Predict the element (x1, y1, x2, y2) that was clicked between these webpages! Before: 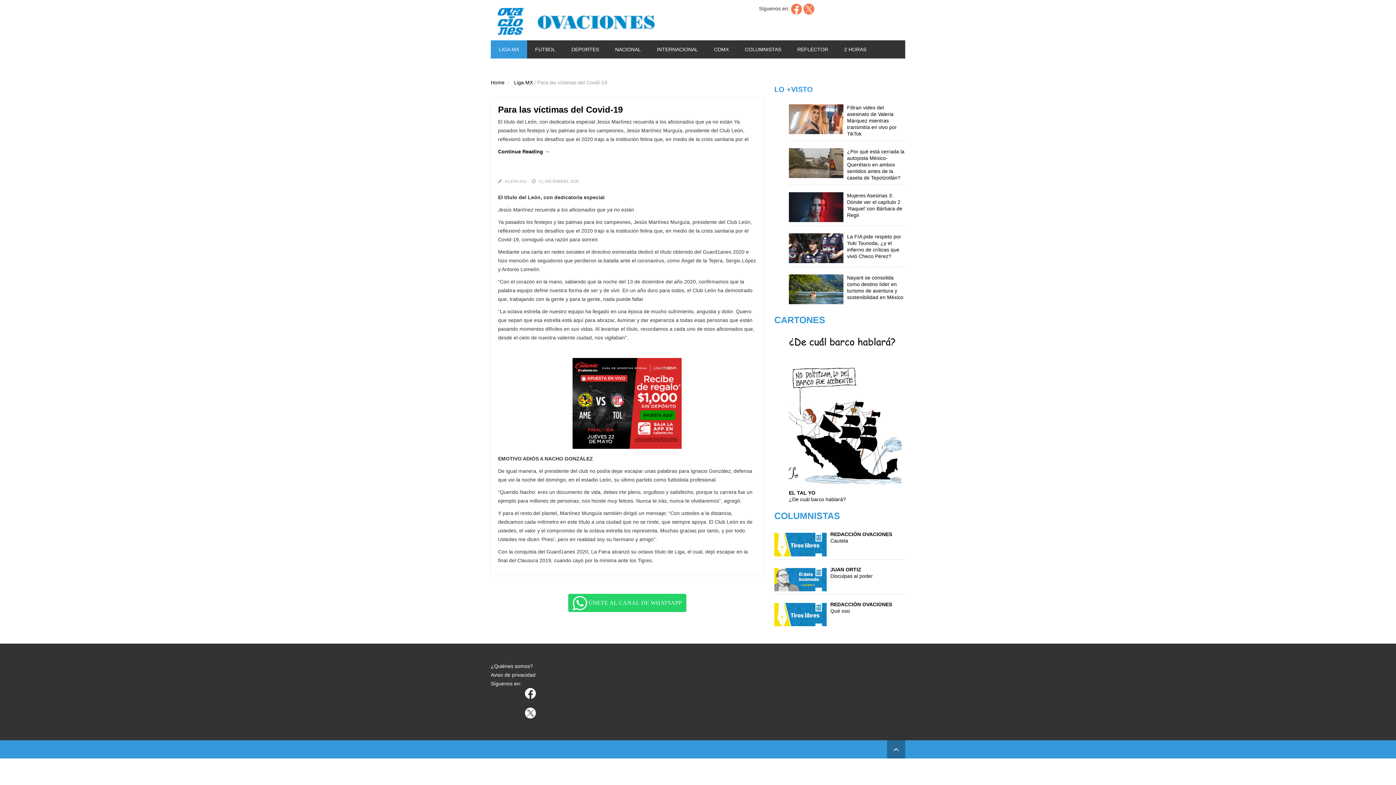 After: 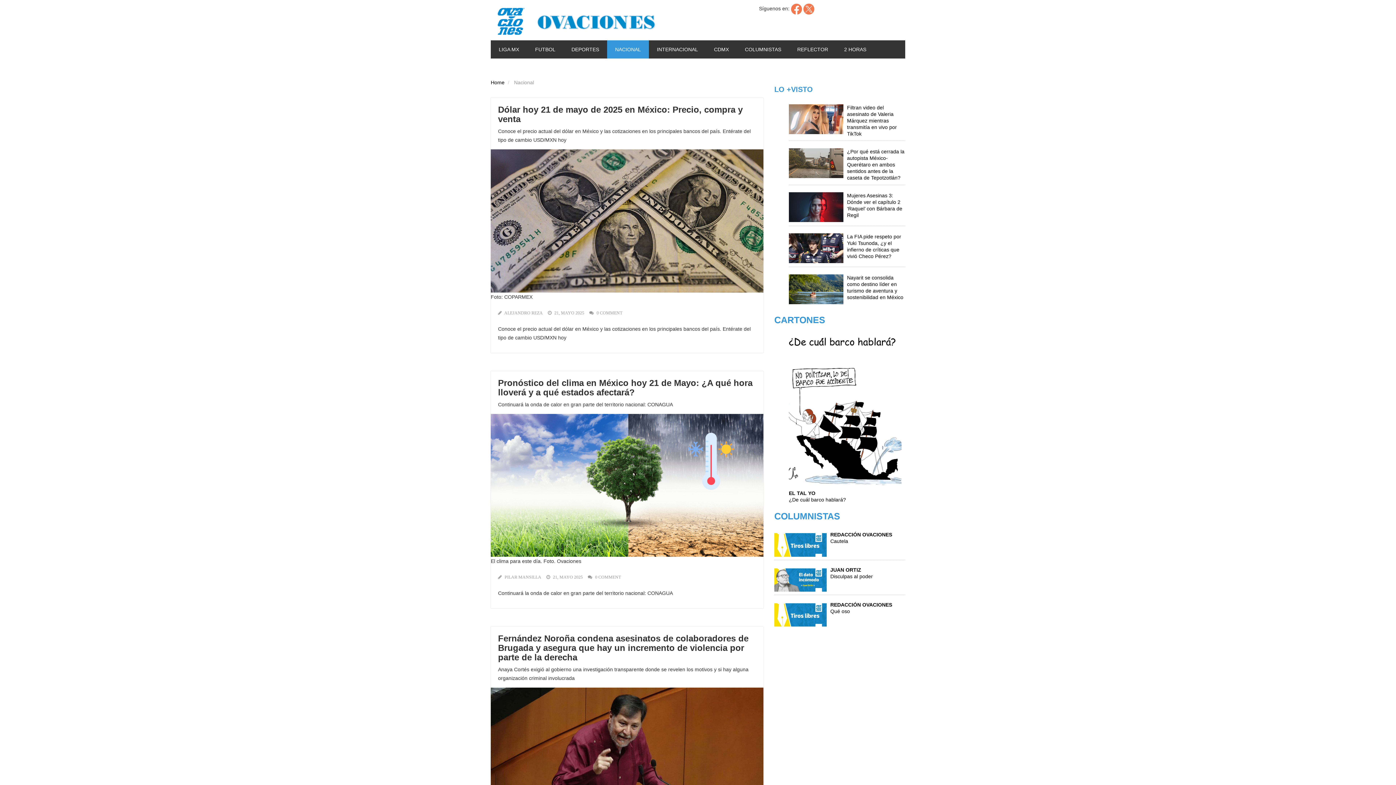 Action: bbox: (607, 40, 649, 58) label: NACIONAL